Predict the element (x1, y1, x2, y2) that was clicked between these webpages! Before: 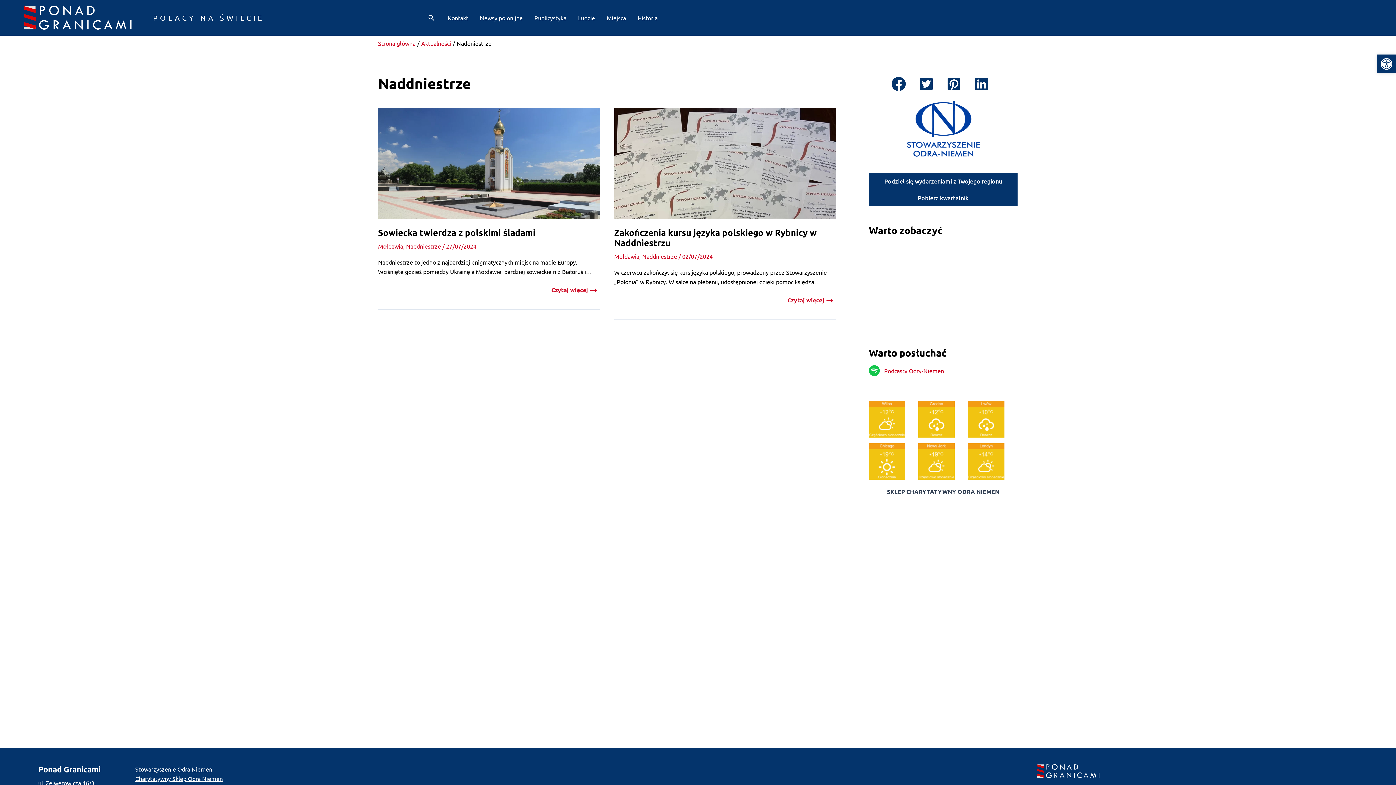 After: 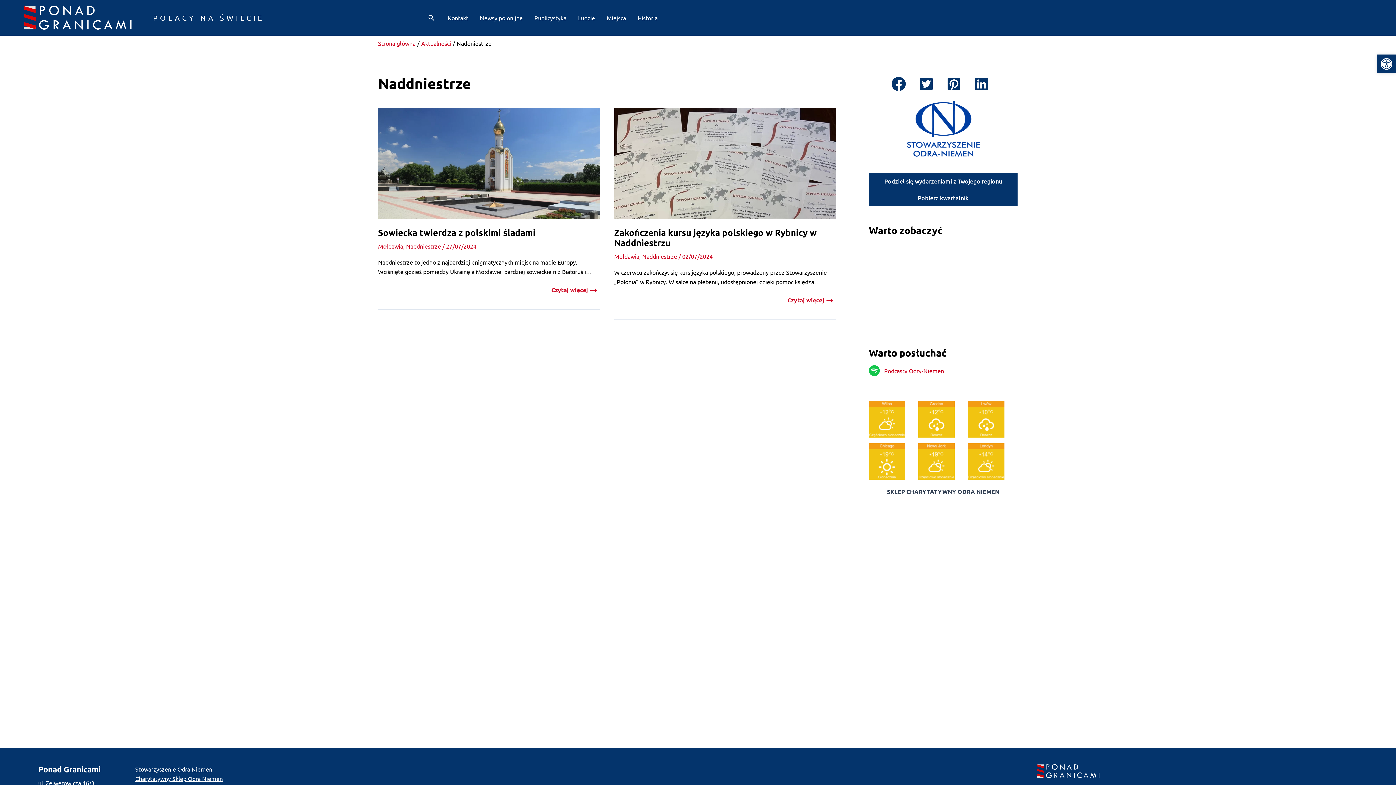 Action: label: POLACY NA ŚWIECIE bbox: (145, 9, 271, 25)